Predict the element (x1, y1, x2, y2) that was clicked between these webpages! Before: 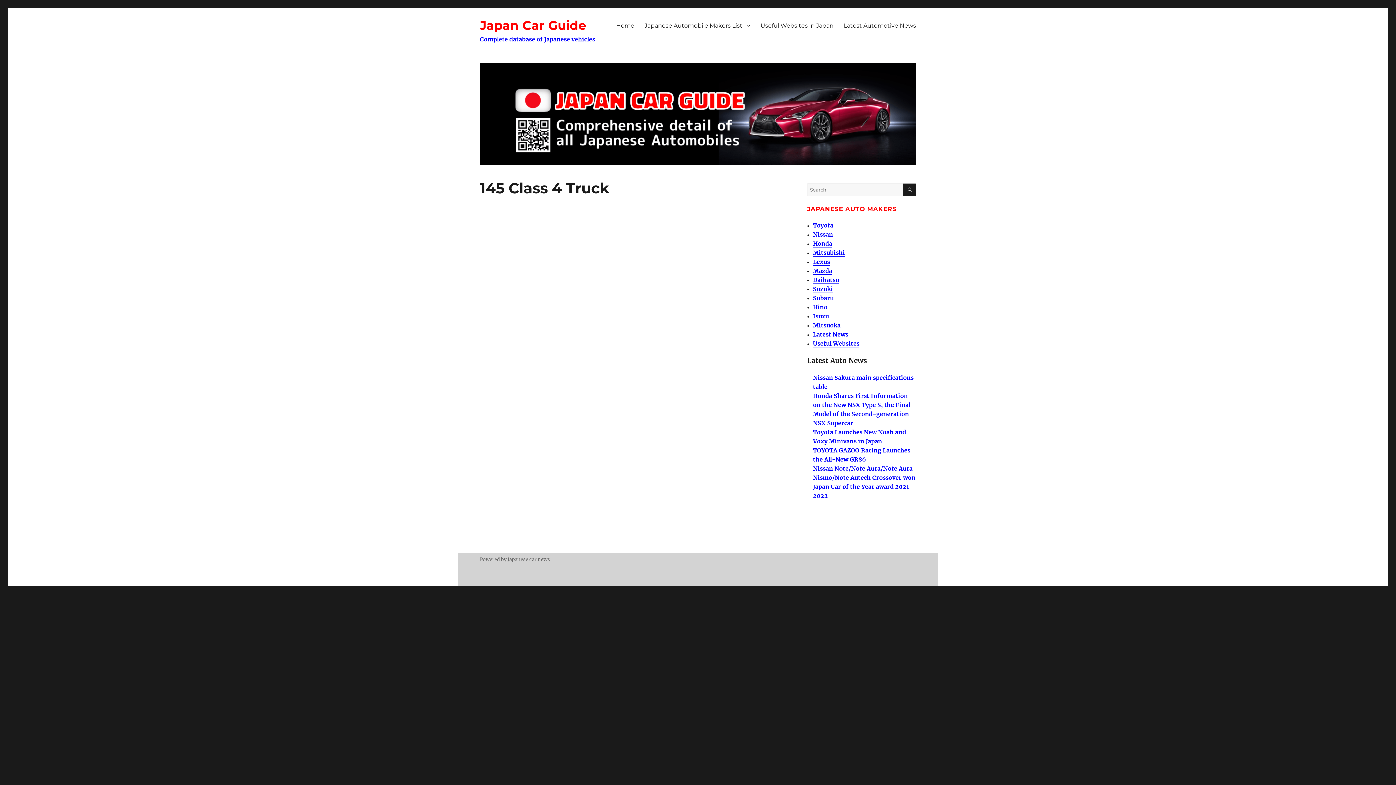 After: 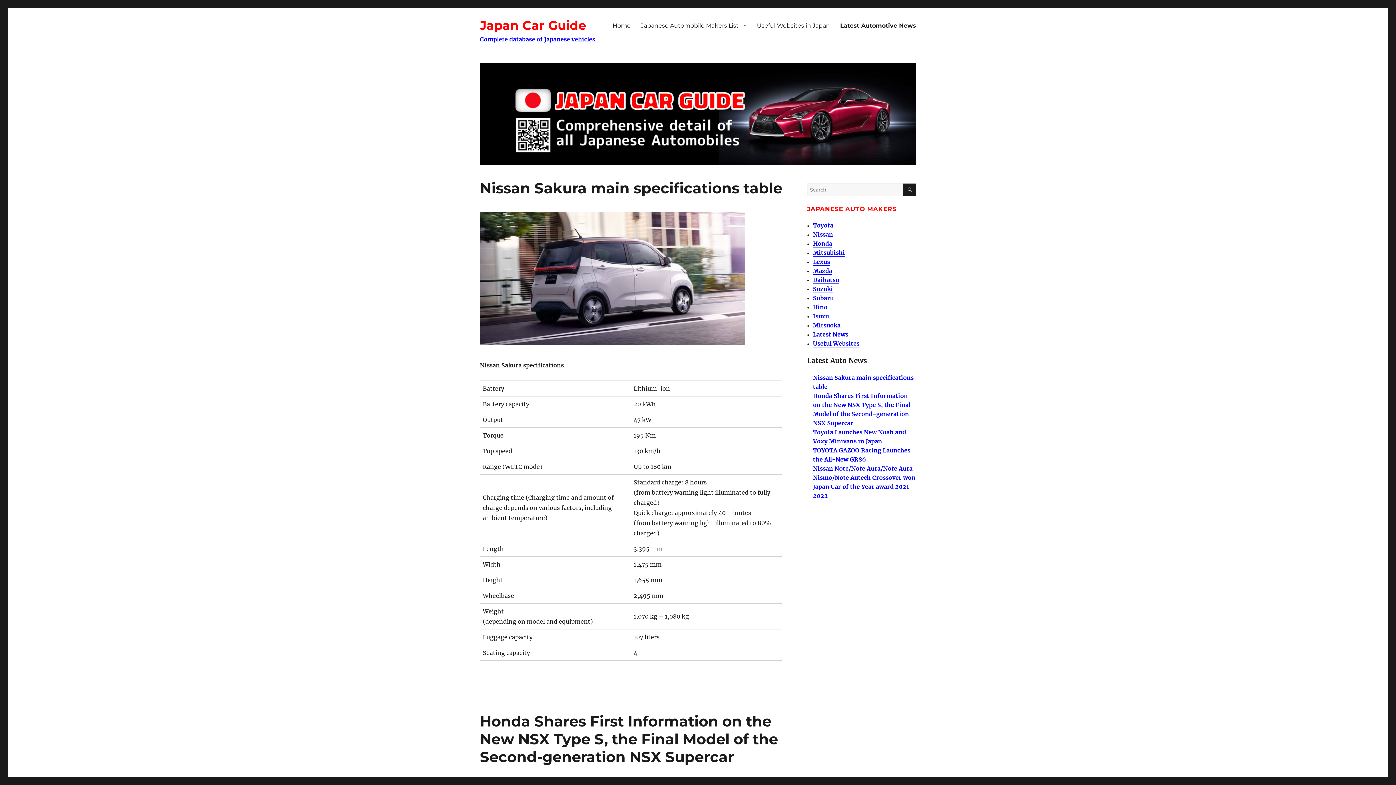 Action: label: Latest News bbox: (813, 330, 848, 338)